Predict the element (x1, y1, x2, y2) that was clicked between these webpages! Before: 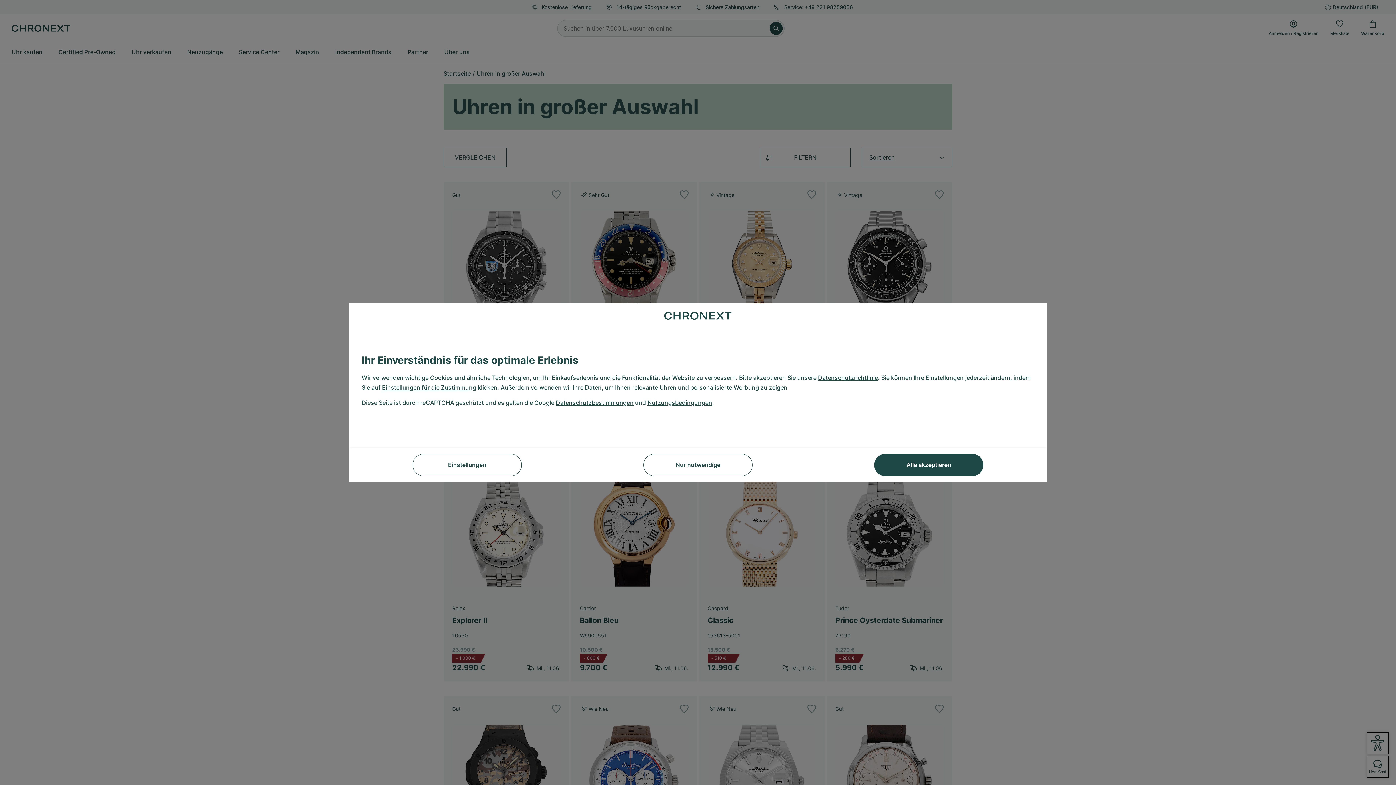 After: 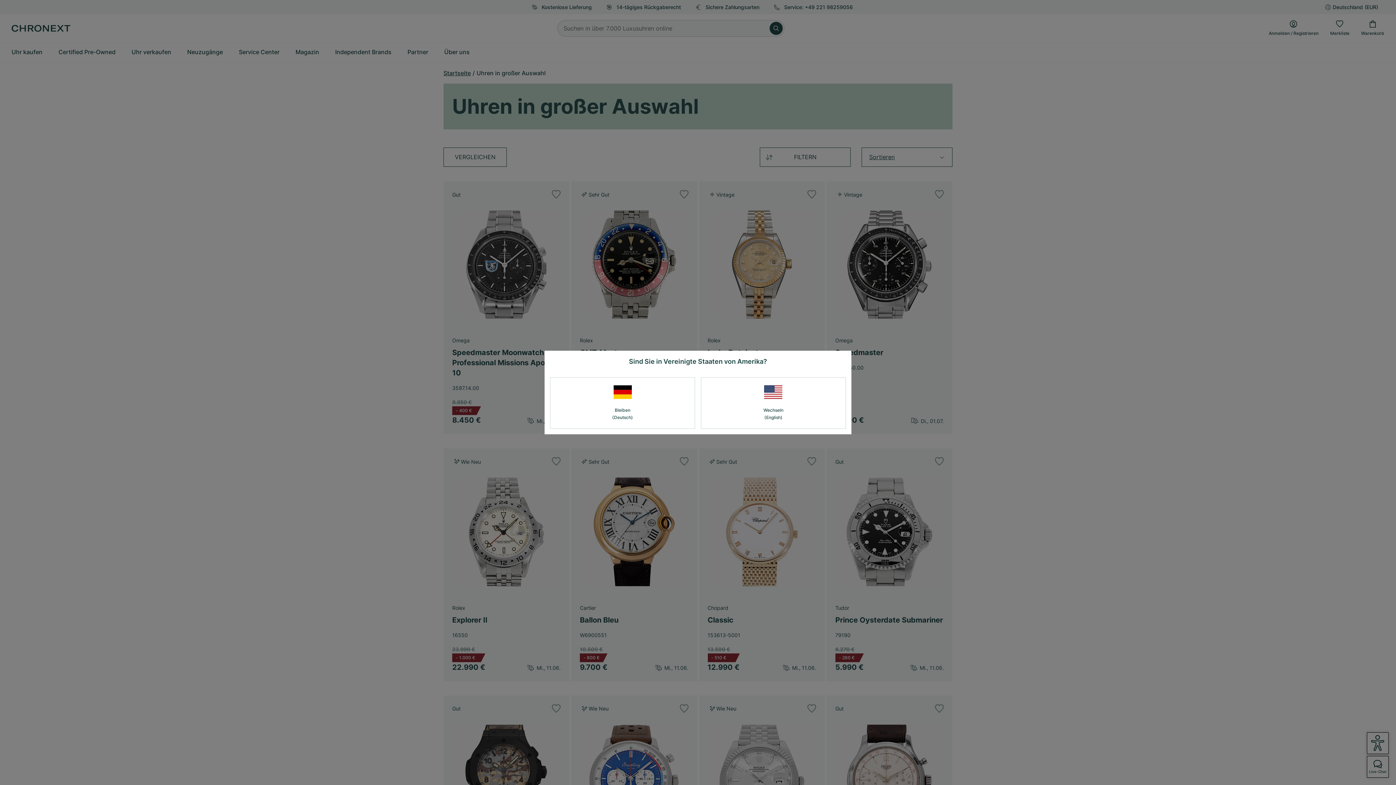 Action: bbox: (643, 454, 752, 476) label: Nur notwendige